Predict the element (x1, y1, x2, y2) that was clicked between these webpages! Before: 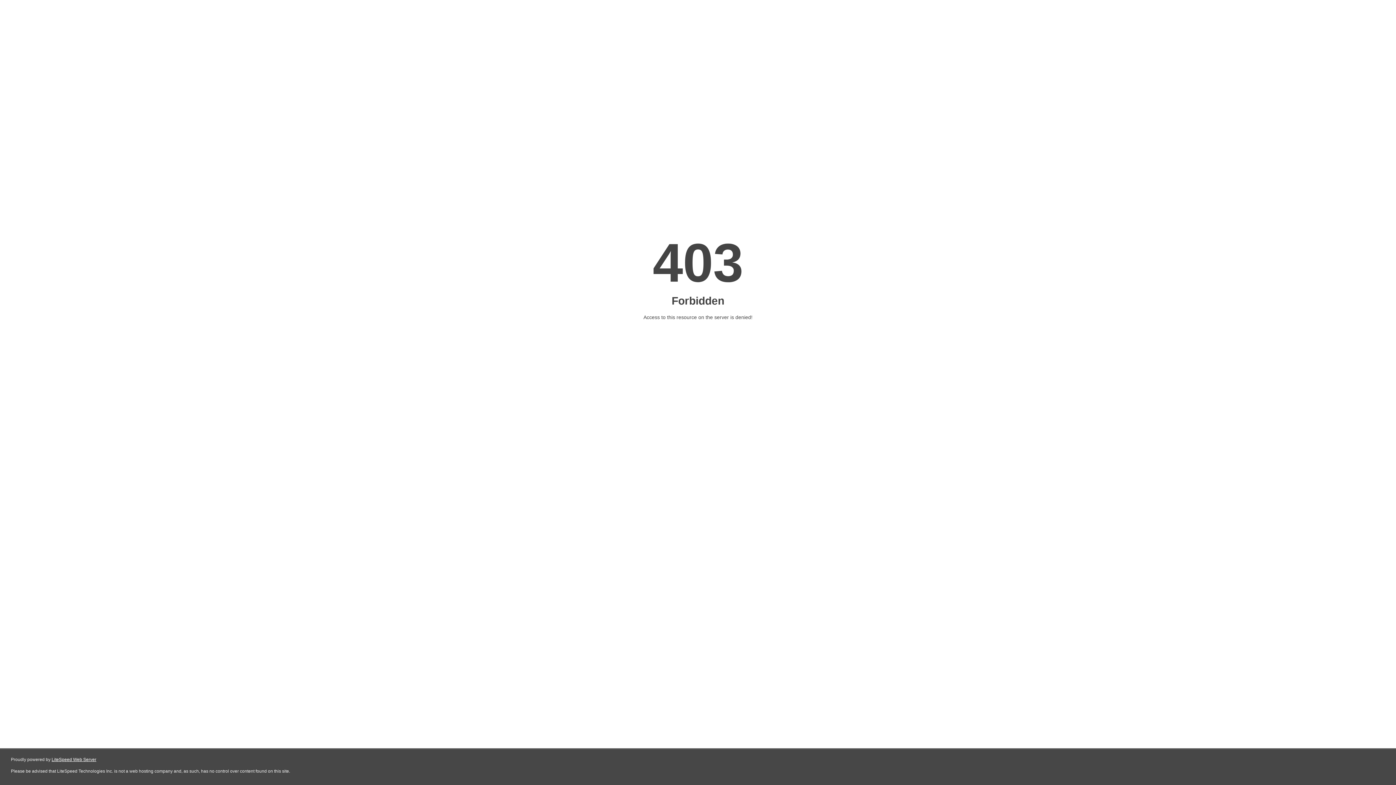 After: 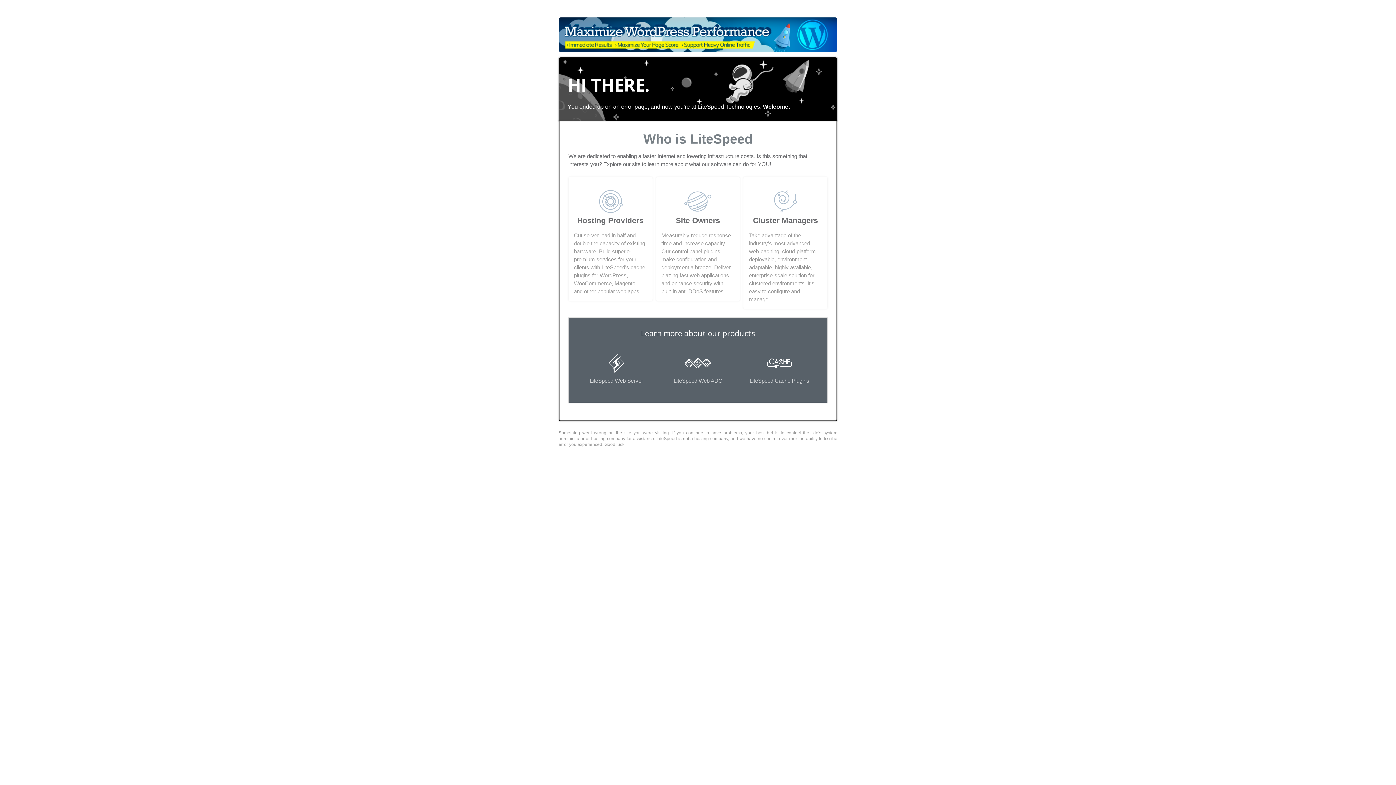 Action: bbox: (51, 757, 96, 762) label: LiteSpeed Web Server